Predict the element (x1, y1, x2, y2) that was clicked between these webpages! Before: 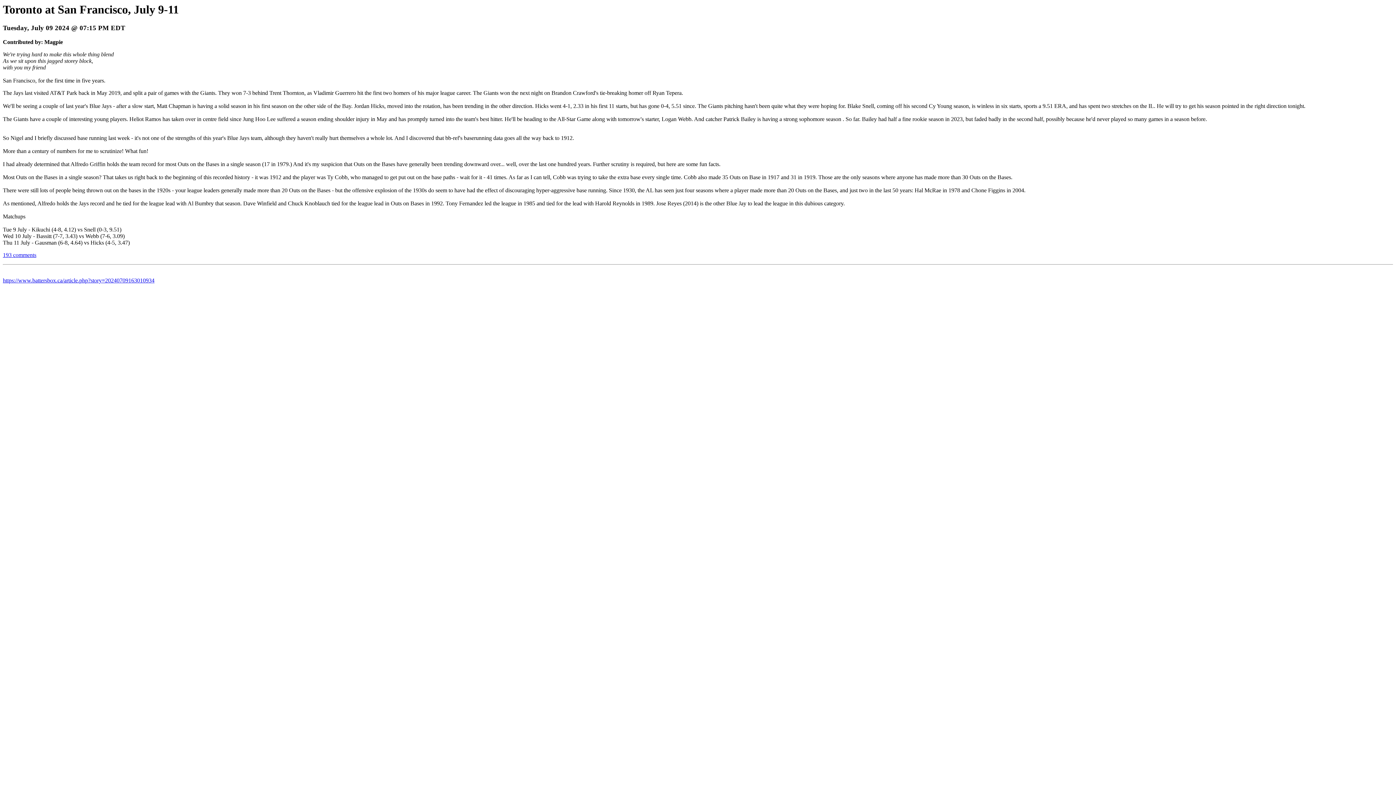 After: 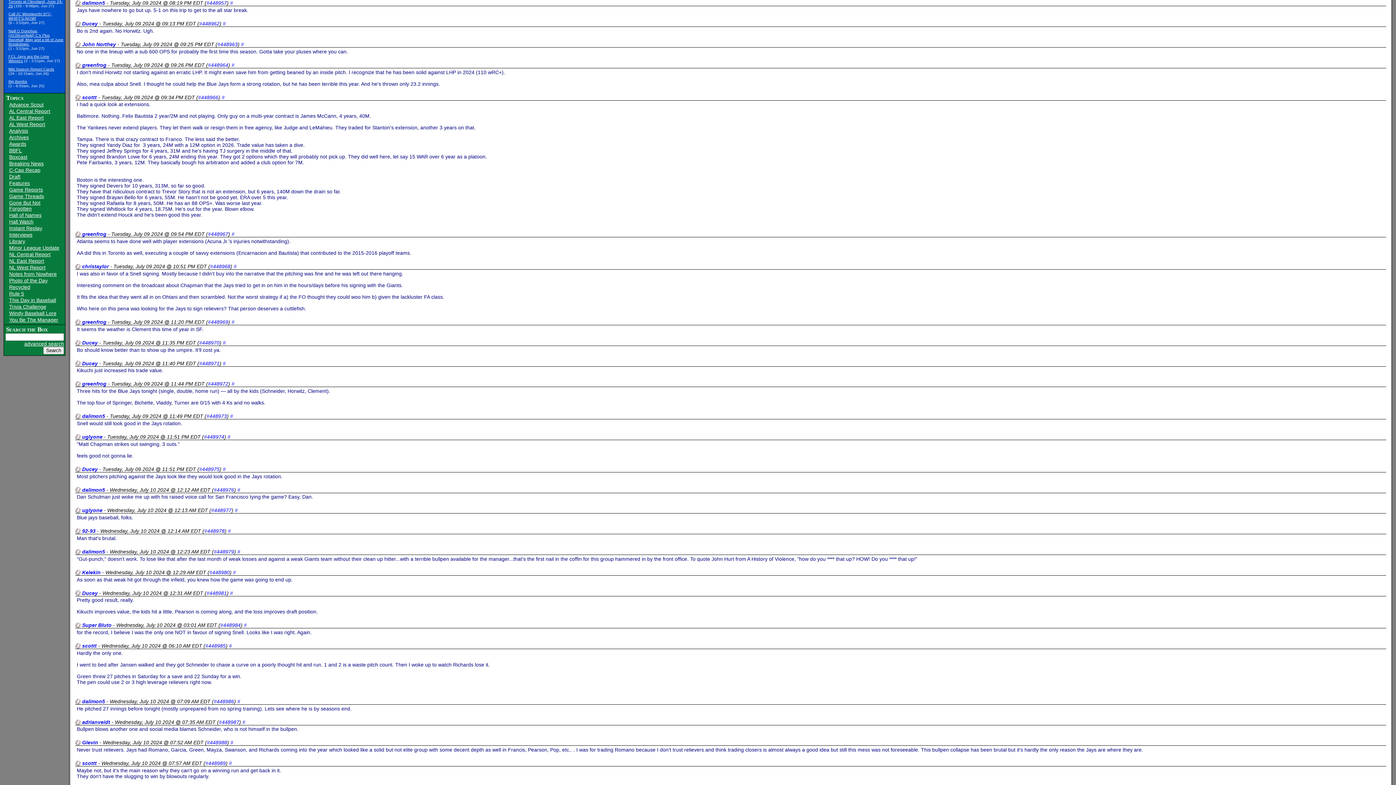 Action: label: 193 comments bbox: (2, 252, 36, 258)